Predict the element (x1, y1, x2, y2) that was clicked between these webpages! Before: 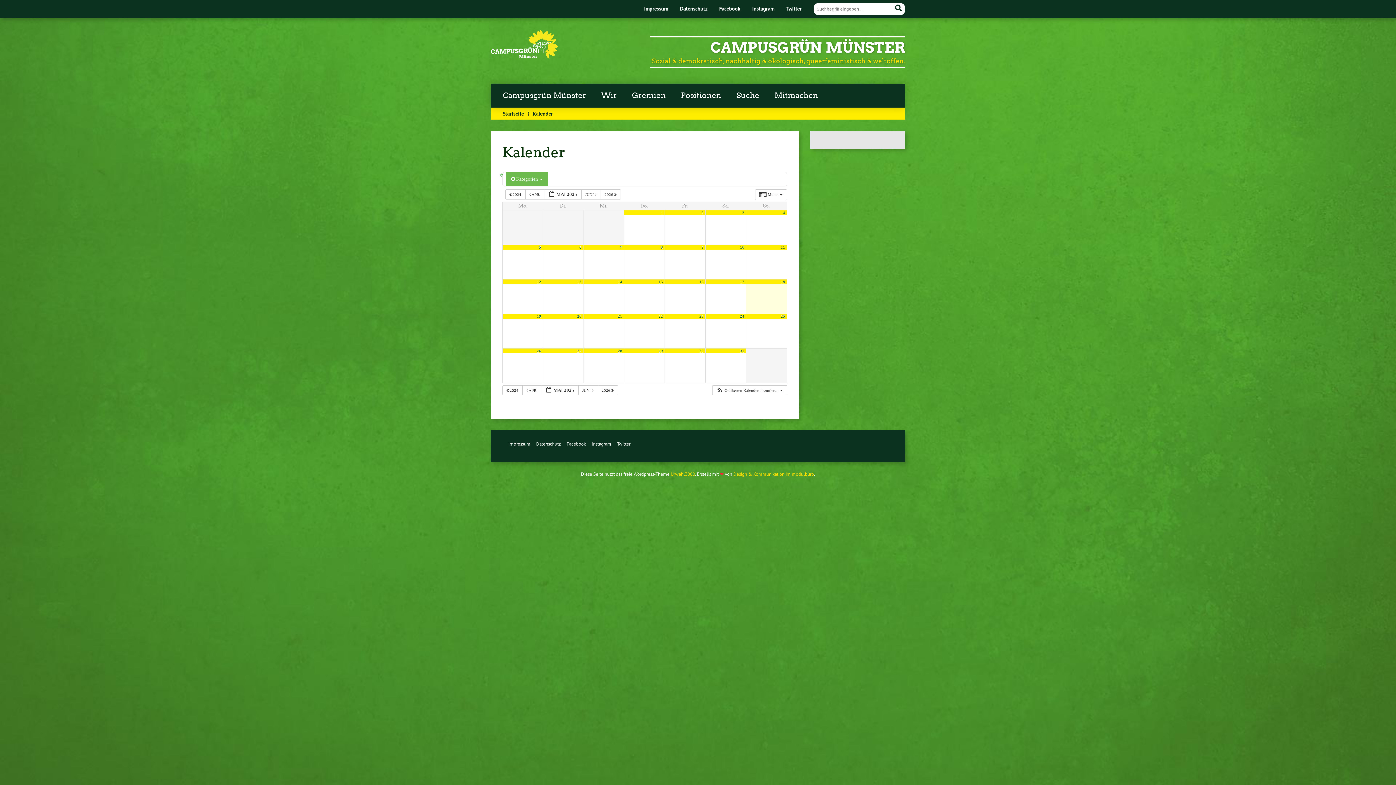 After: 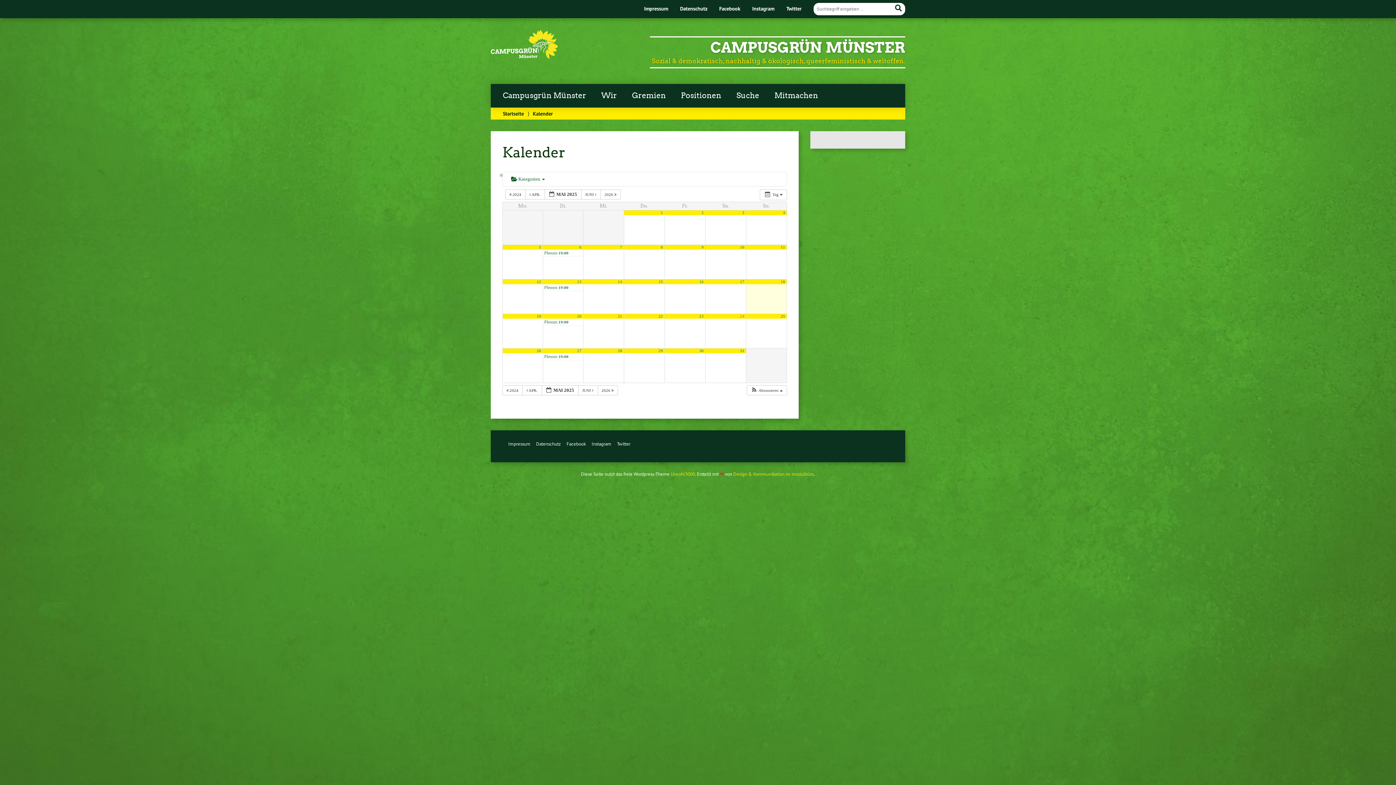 Action: label: 24 bbox: (740, 314, 744, 318)